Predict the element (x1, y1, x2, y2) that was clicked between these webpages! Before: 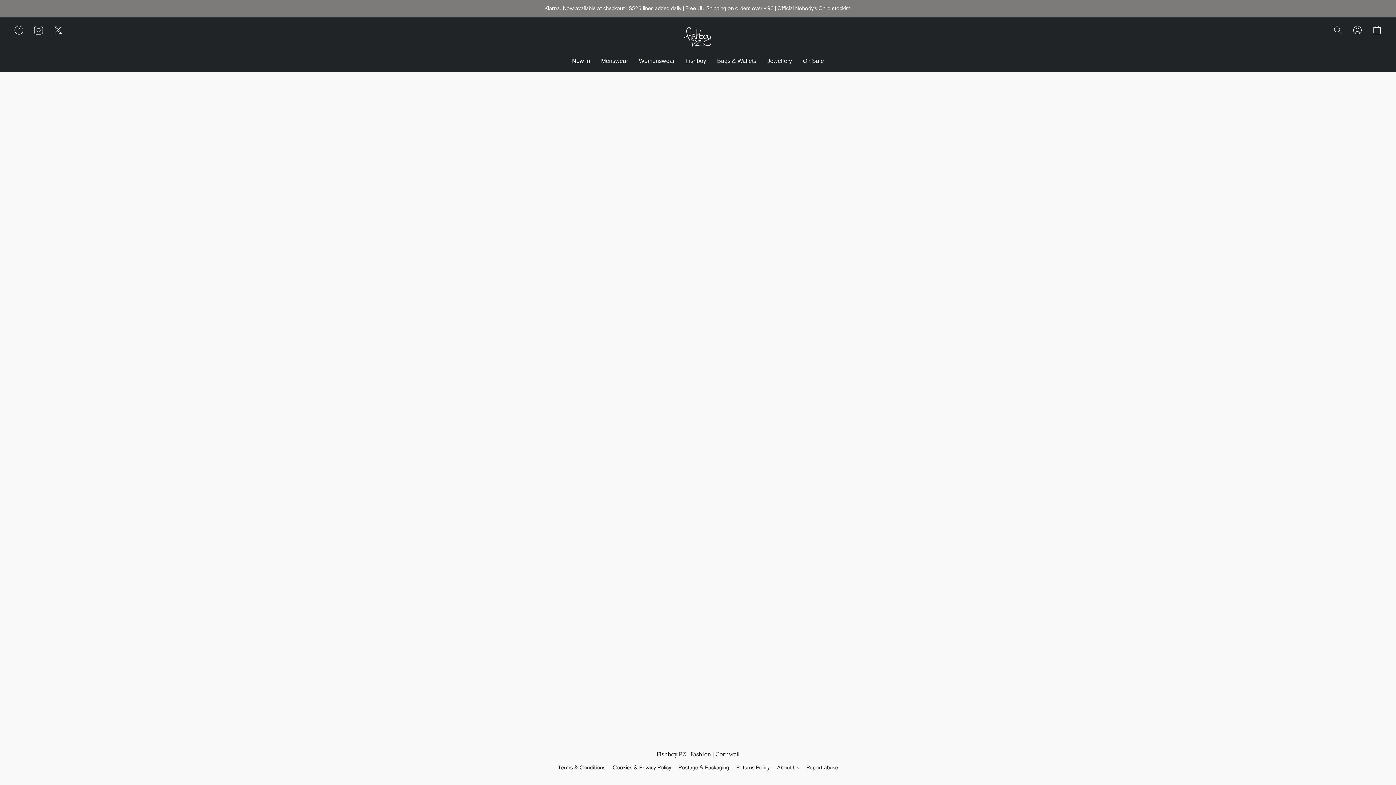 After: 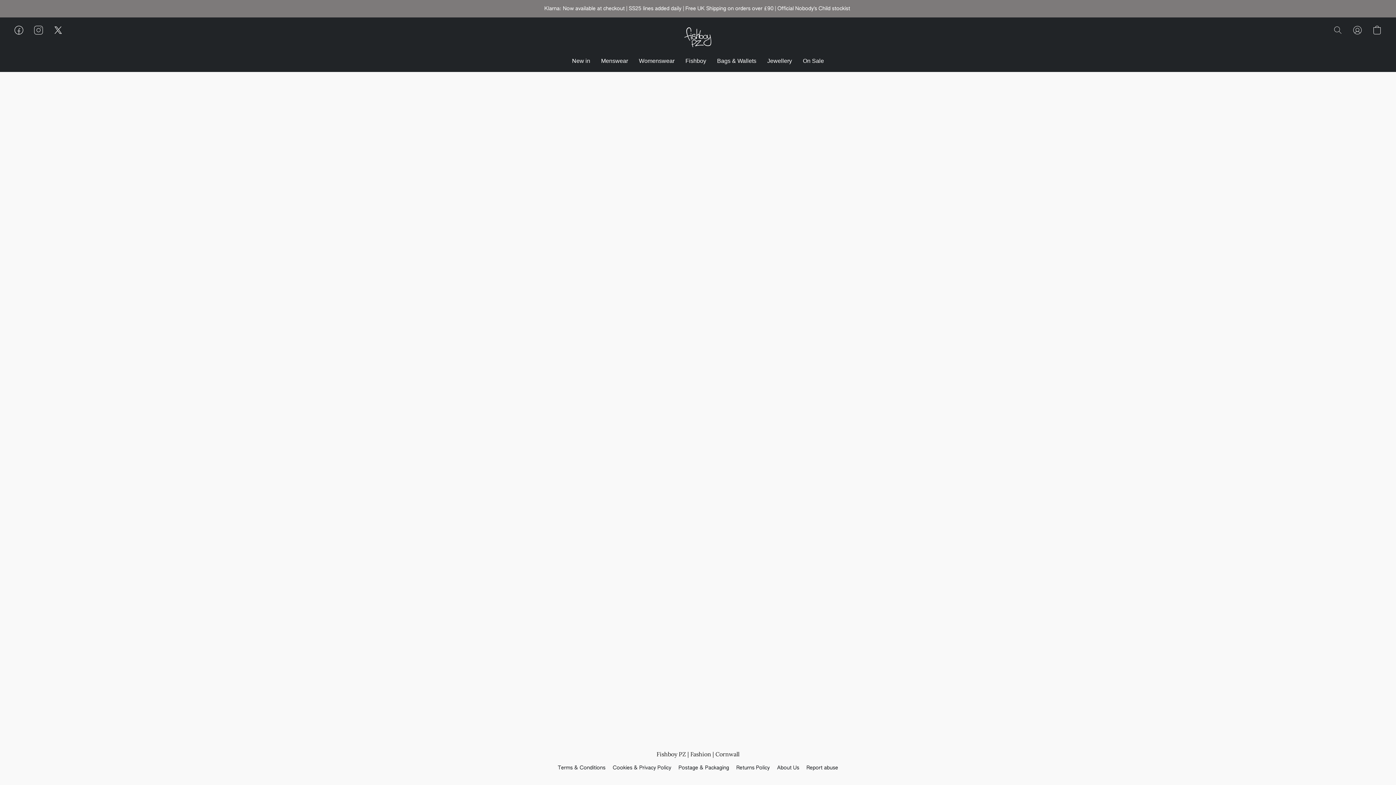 Action: bbox: (572, 54, 595, 68) label: New in